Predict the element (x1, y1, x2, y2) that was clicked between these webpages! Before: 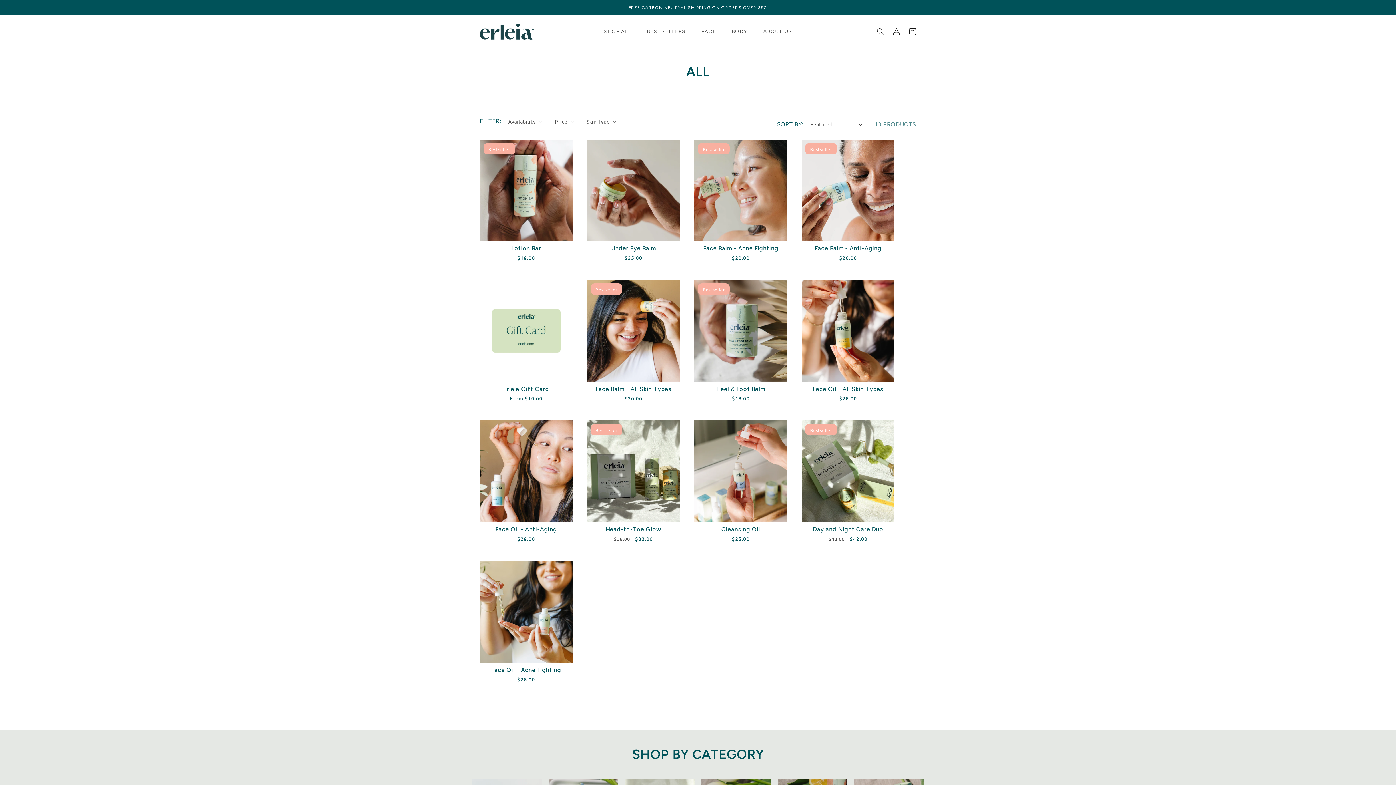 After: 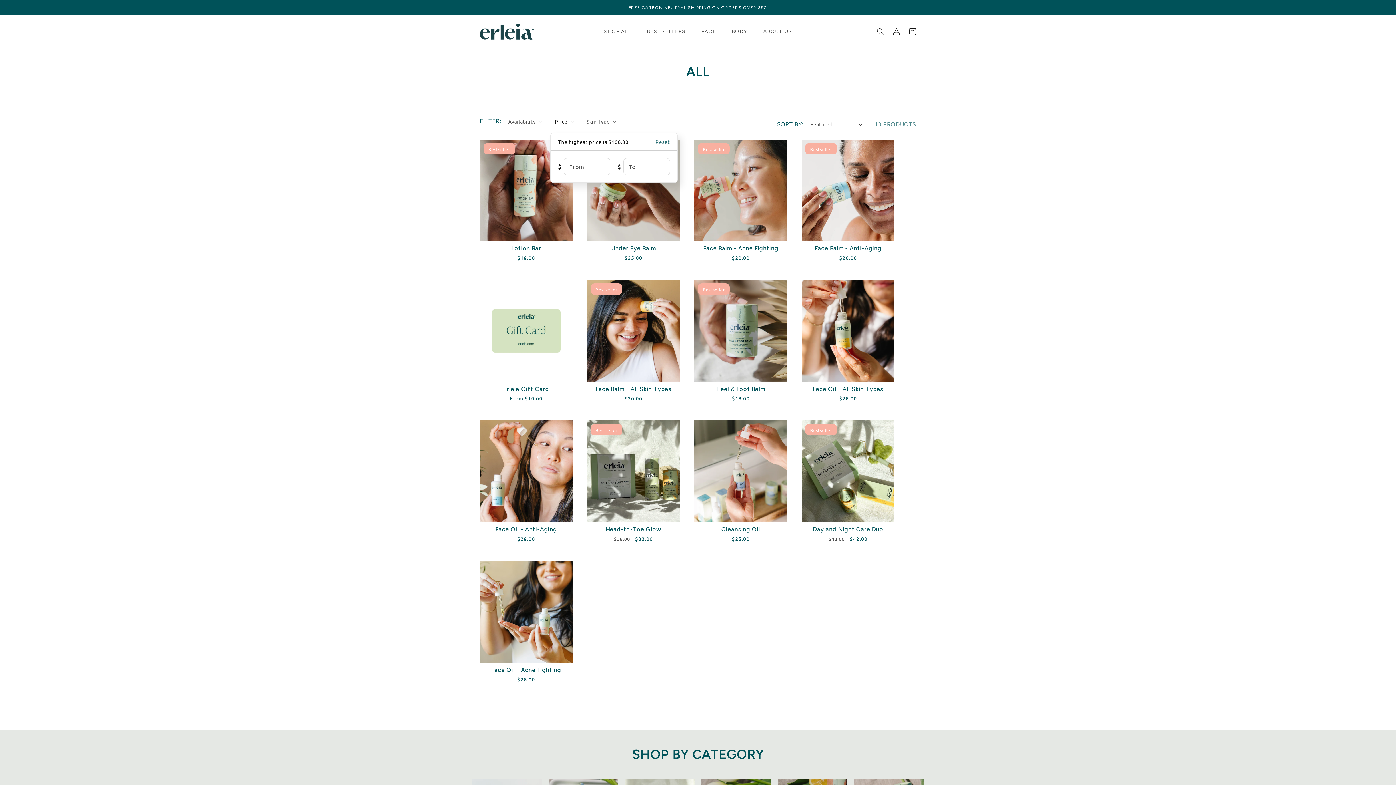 Action: label: Price bbox: (554, 117, 574, 125)